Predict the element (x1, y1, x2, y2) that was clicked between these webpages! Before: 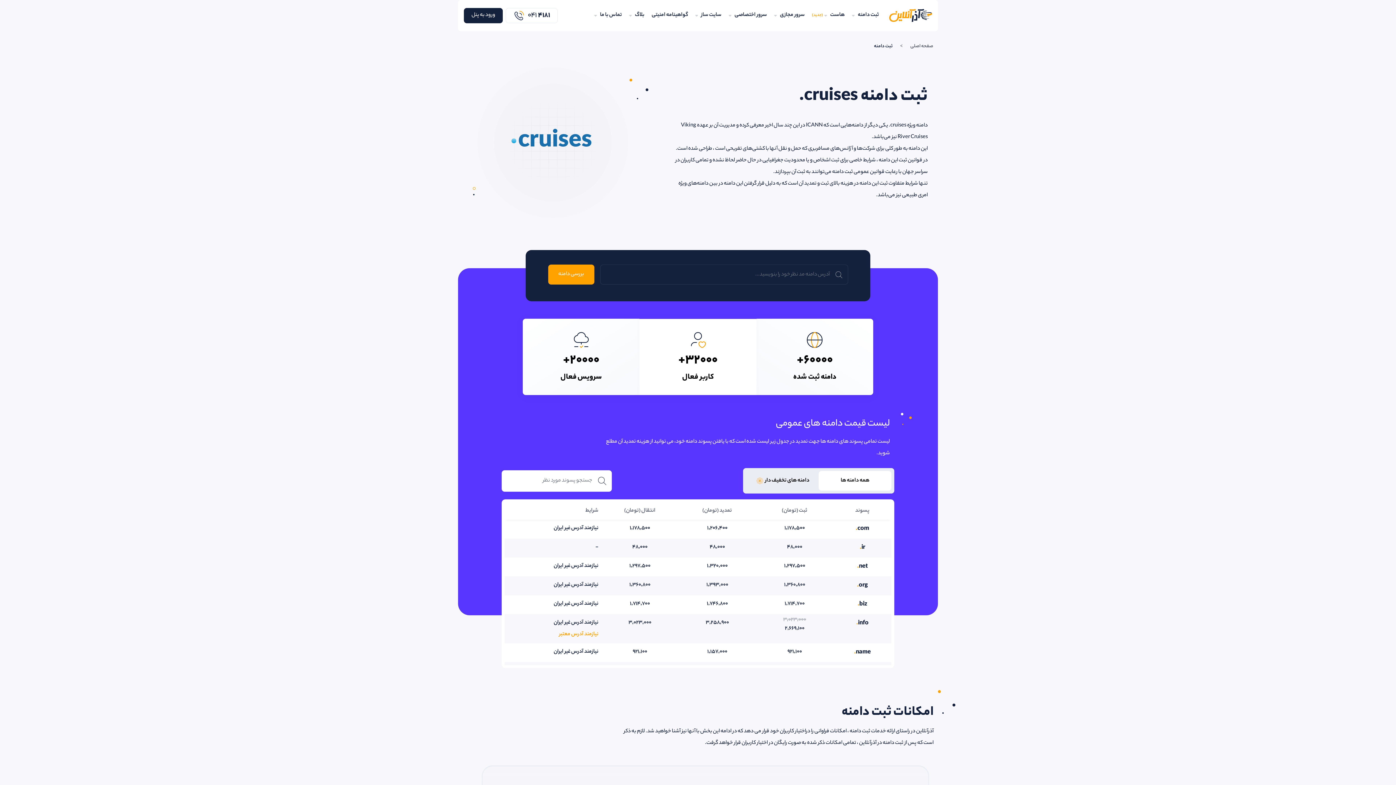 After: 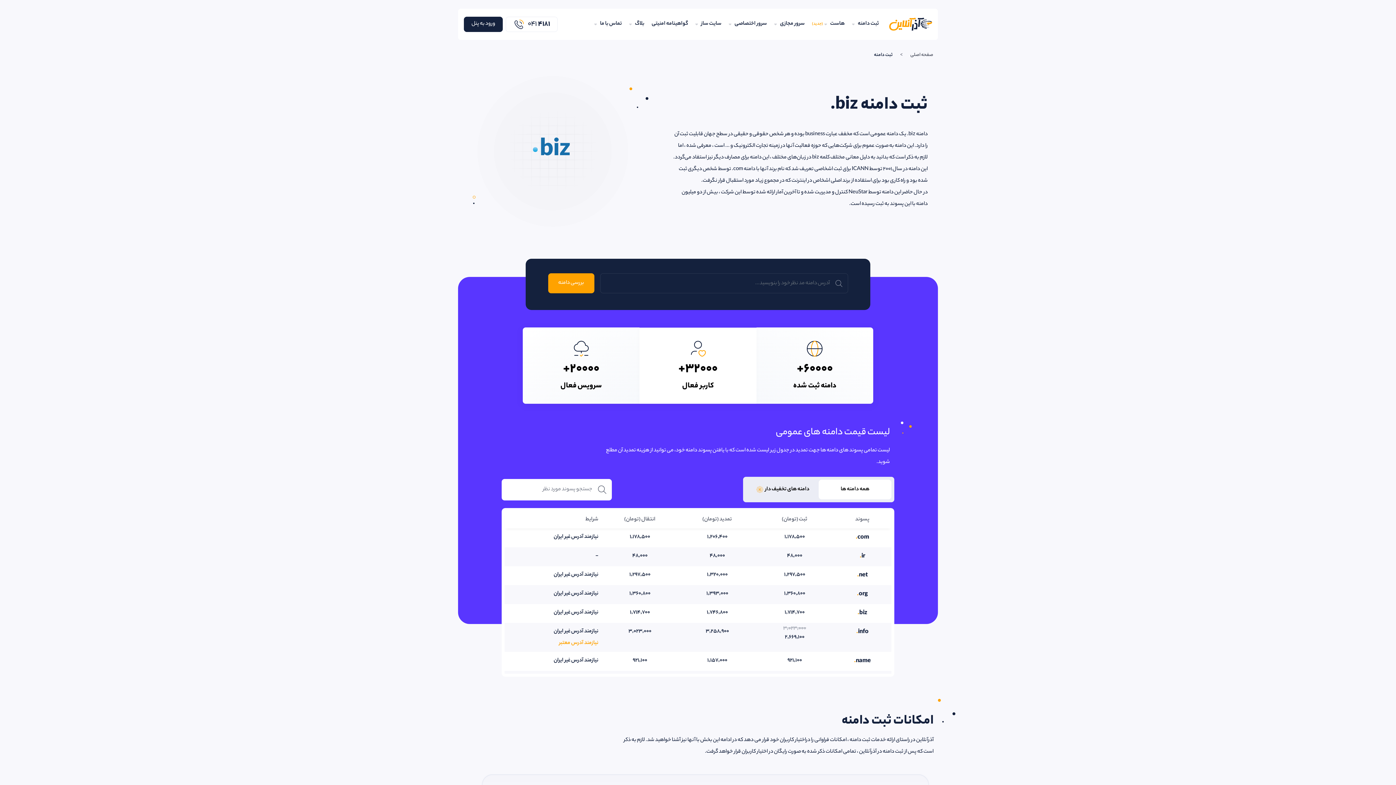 Action: bbox: (857, 608, 867, 618) label: .biz